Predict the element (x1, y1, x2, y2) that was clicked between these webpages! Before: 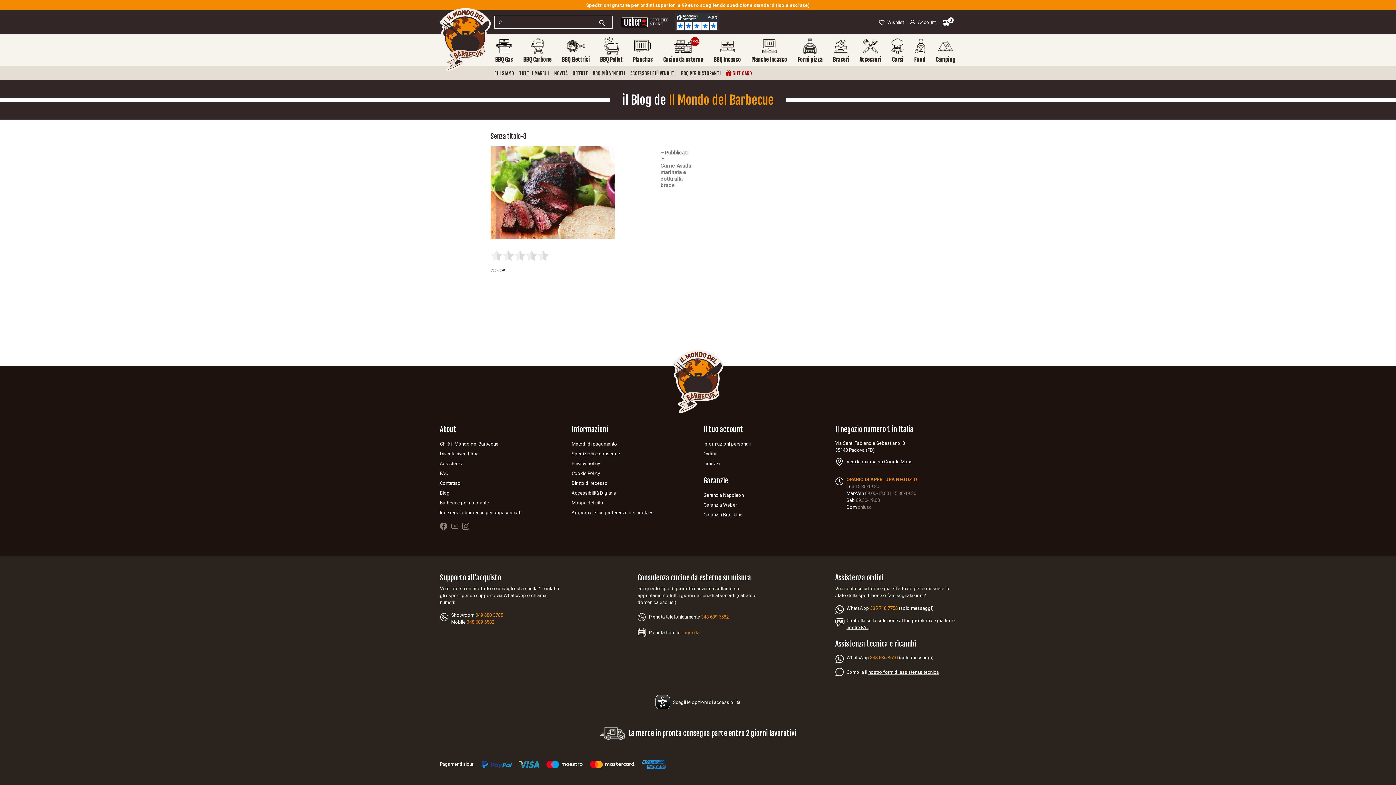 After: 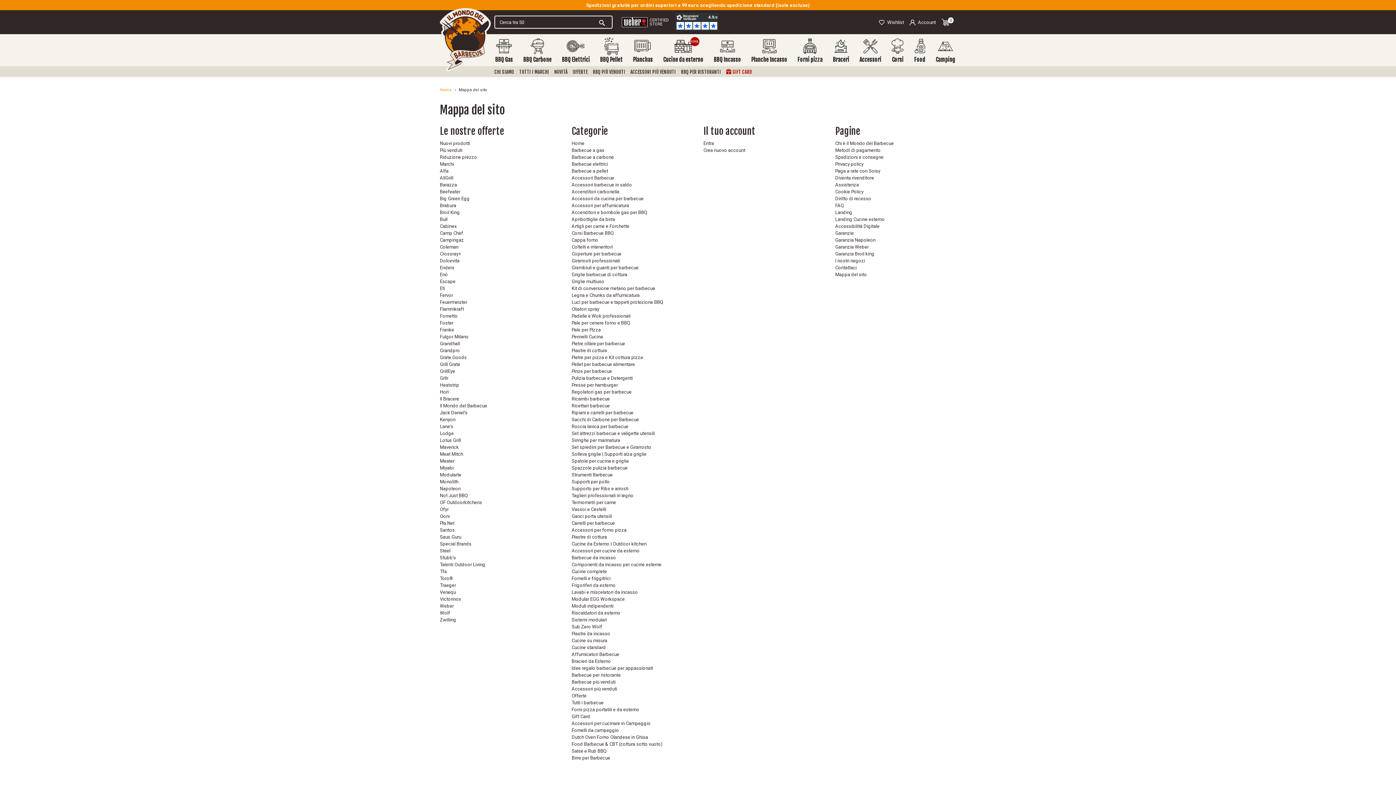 Action: label: Mappa del sito bbox: (571, 500, 603, 505)